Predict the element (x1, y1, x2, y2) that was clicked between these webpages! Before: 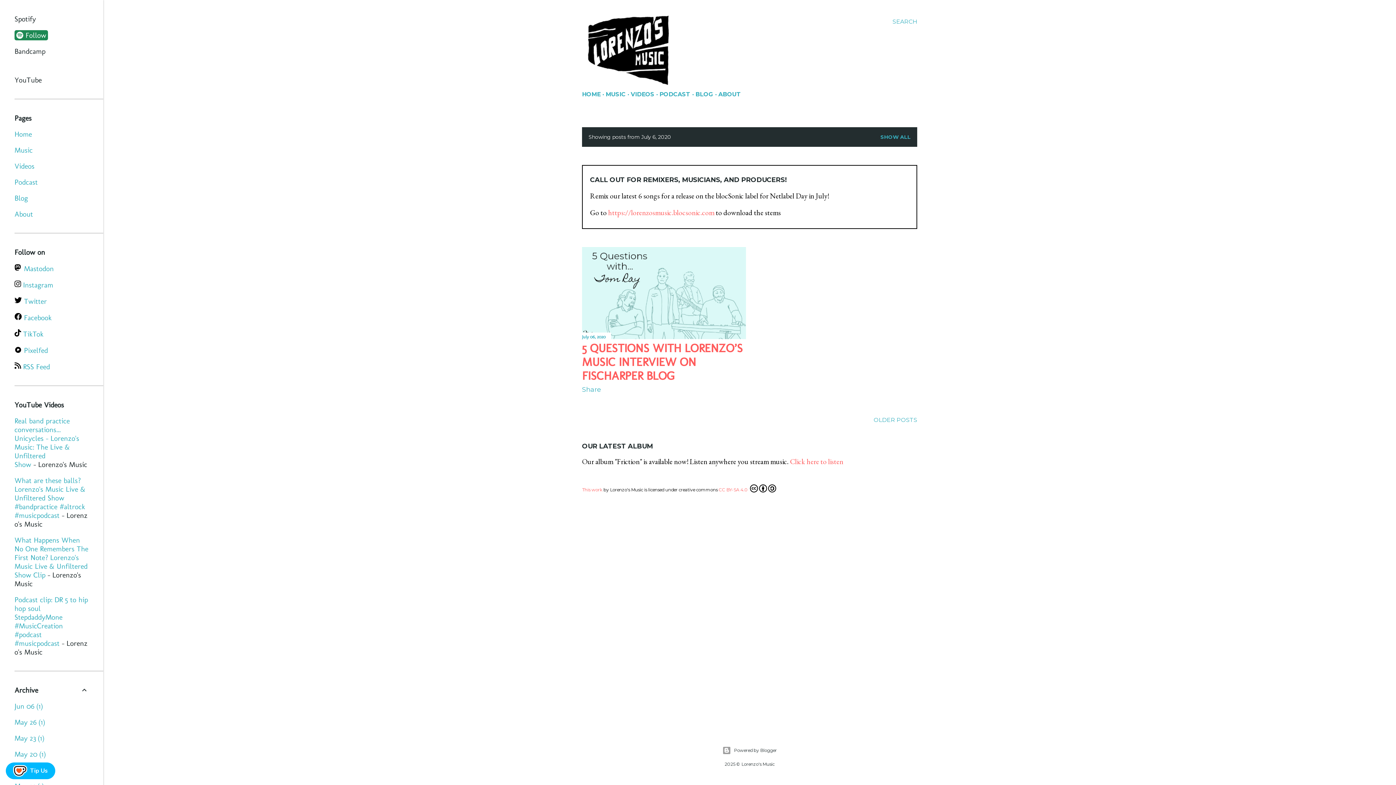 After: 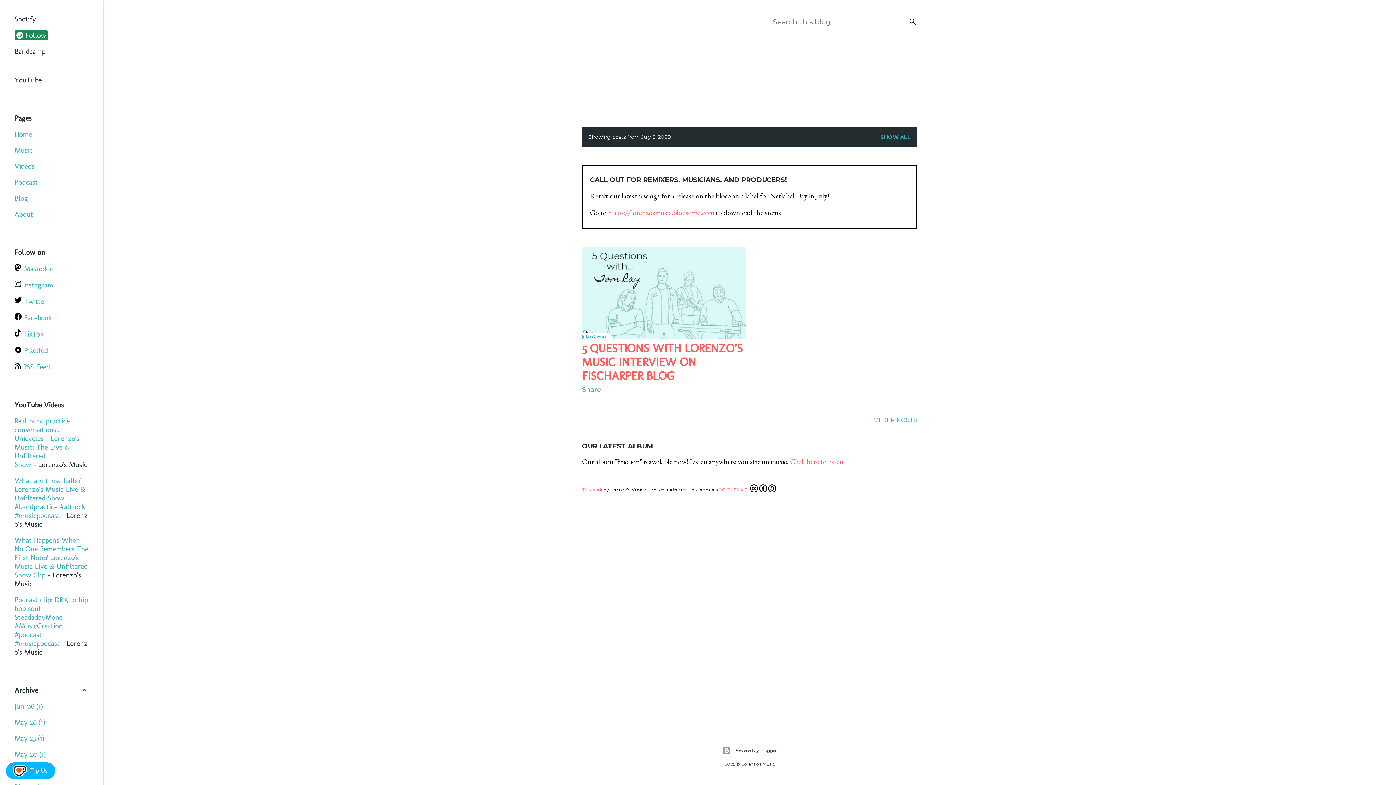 Action: bbox: (892, 13, 917, 30) label: Search